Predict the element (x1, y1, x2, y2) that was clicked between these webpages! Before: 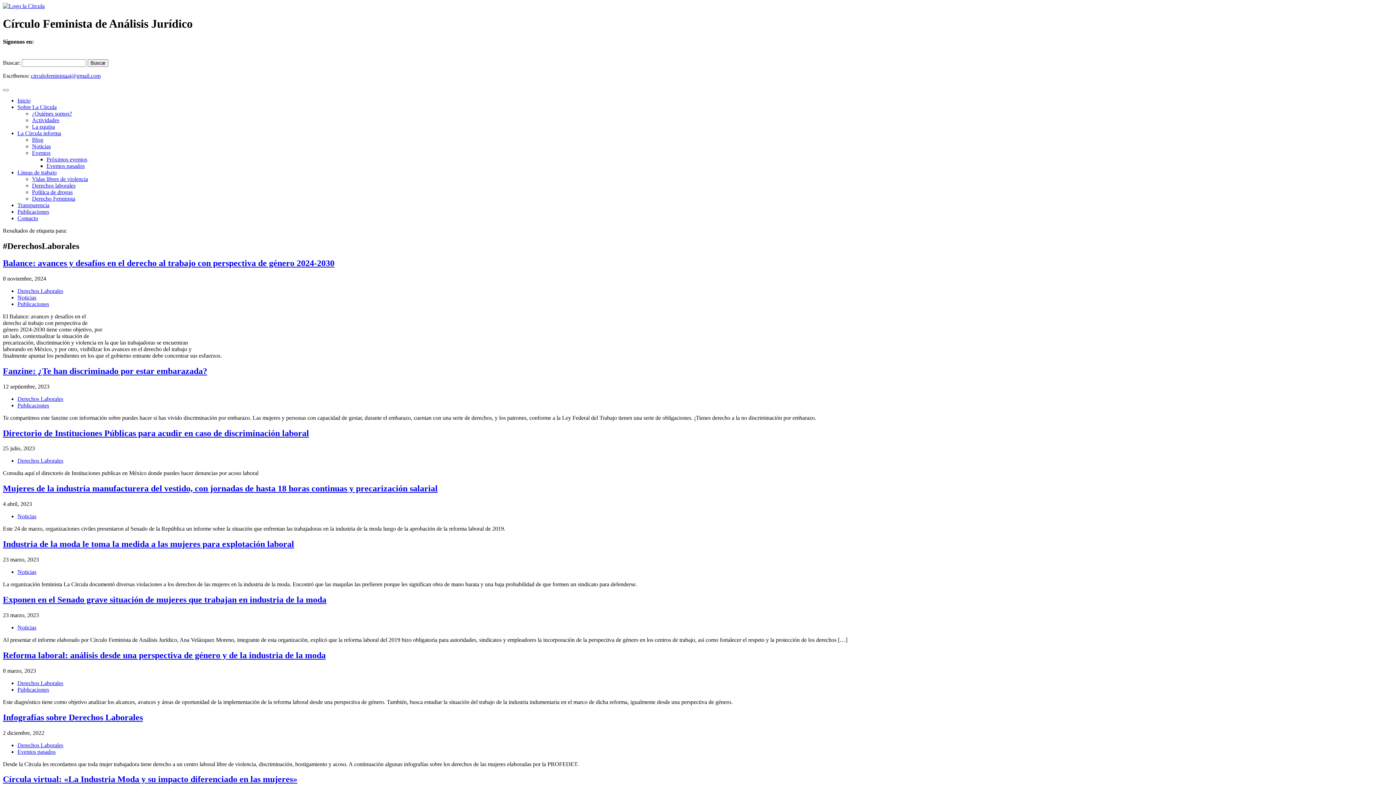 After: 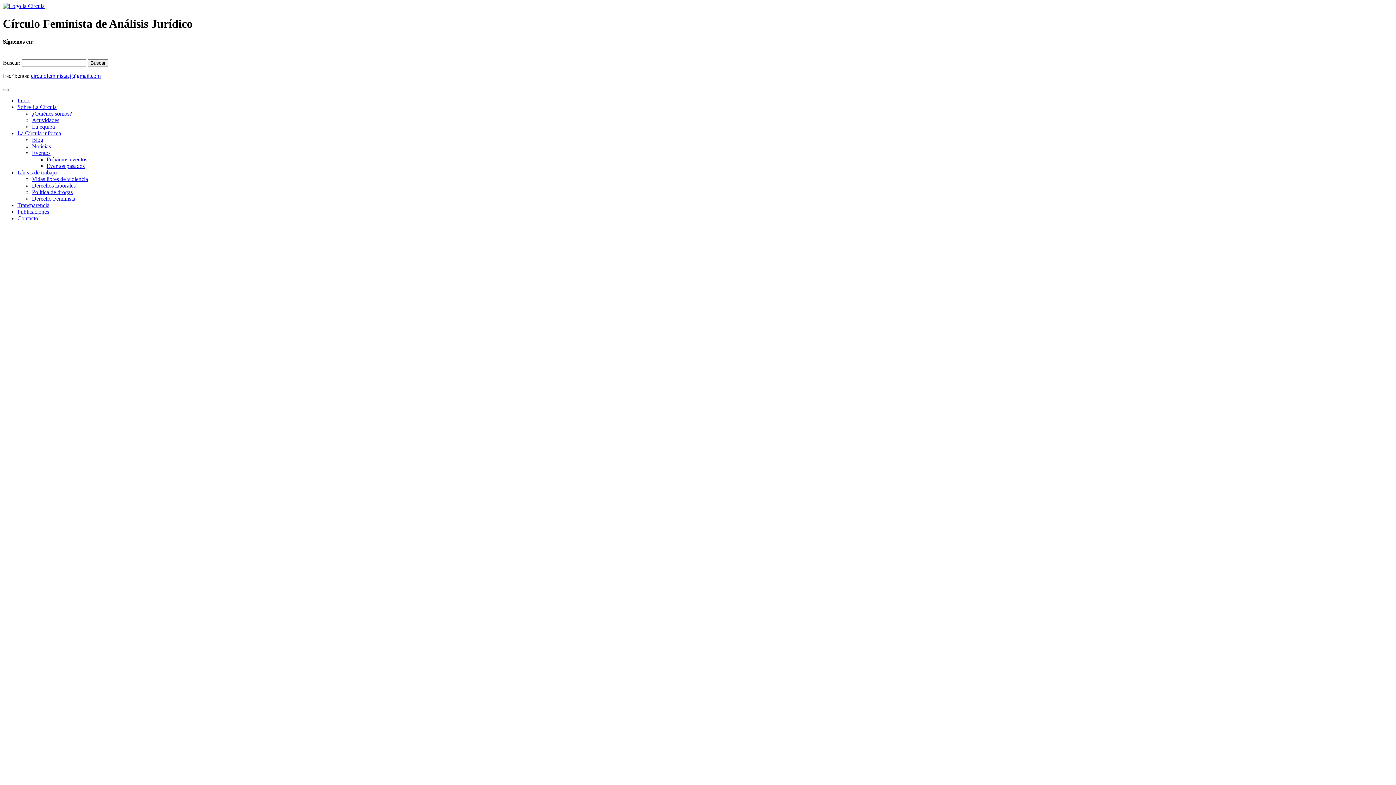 Action: bbox: (2, 2, 44, 9)